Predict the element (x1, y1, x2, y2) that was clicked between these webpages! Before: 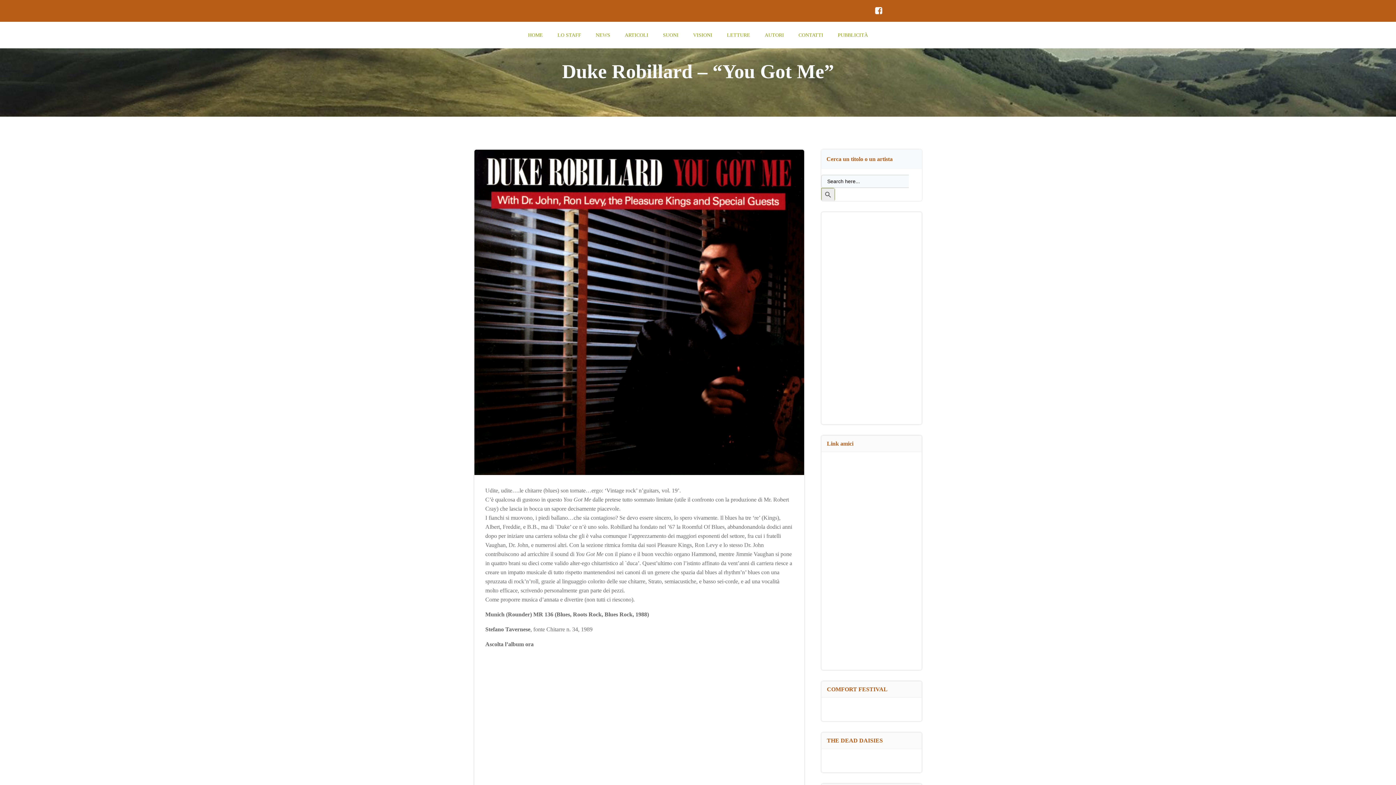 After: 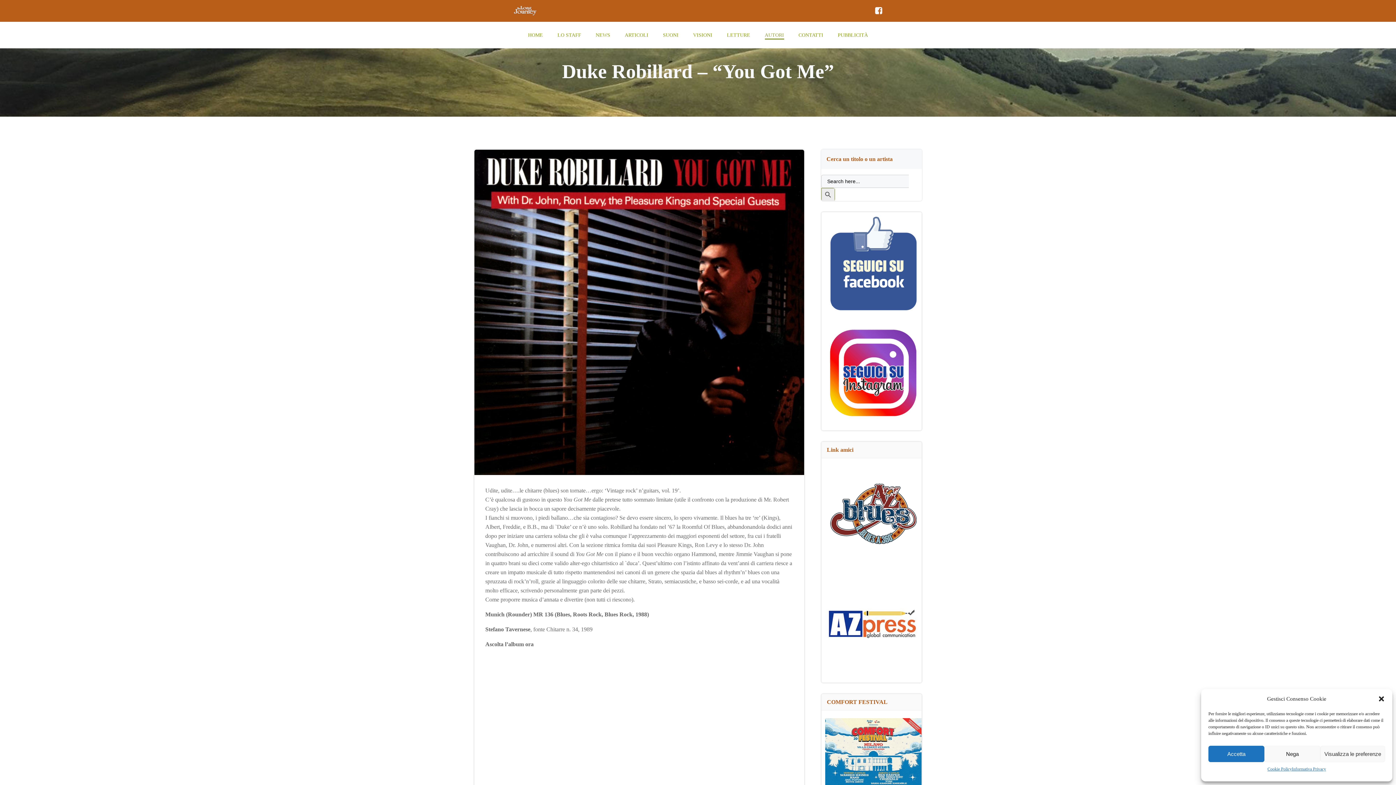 Action: bbox: (764, 31, 784, 38) label: AUTORI